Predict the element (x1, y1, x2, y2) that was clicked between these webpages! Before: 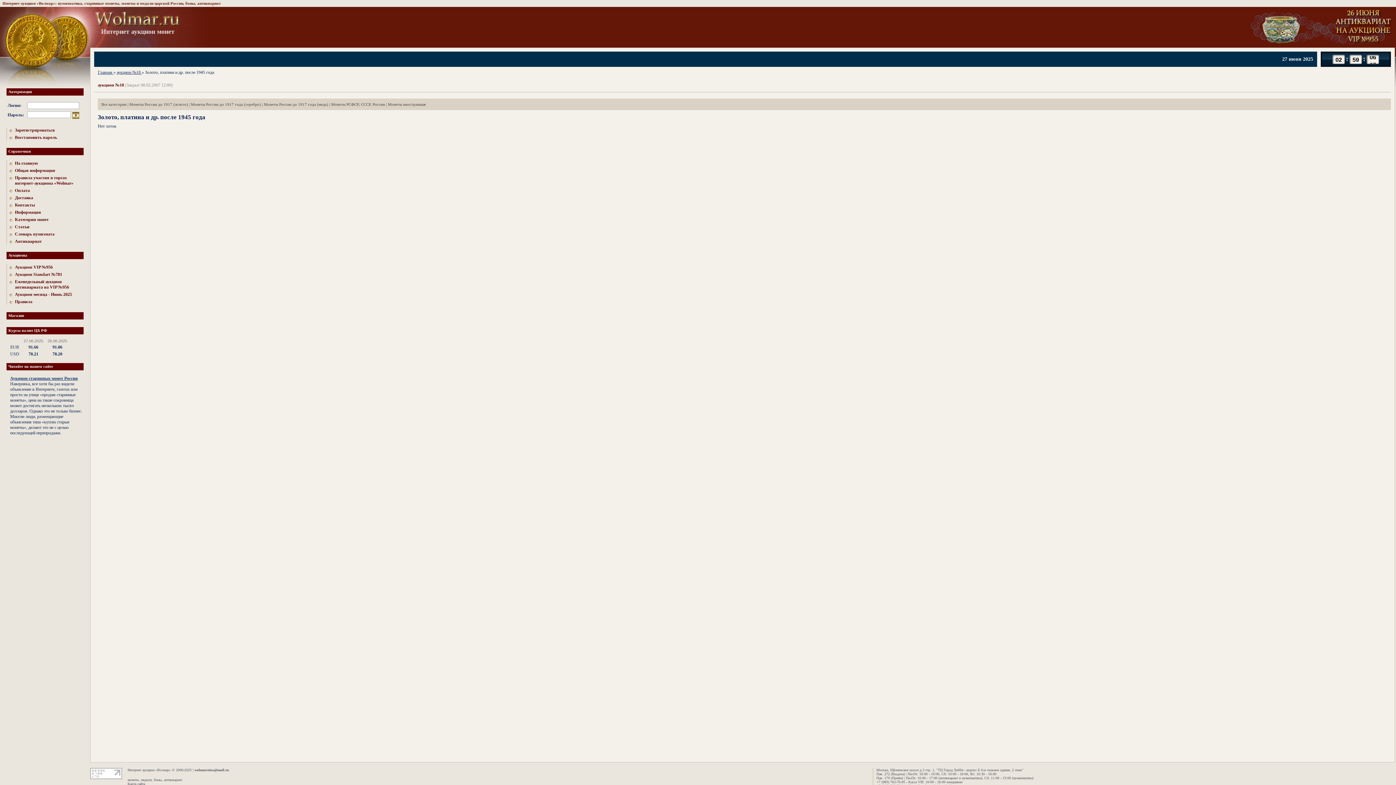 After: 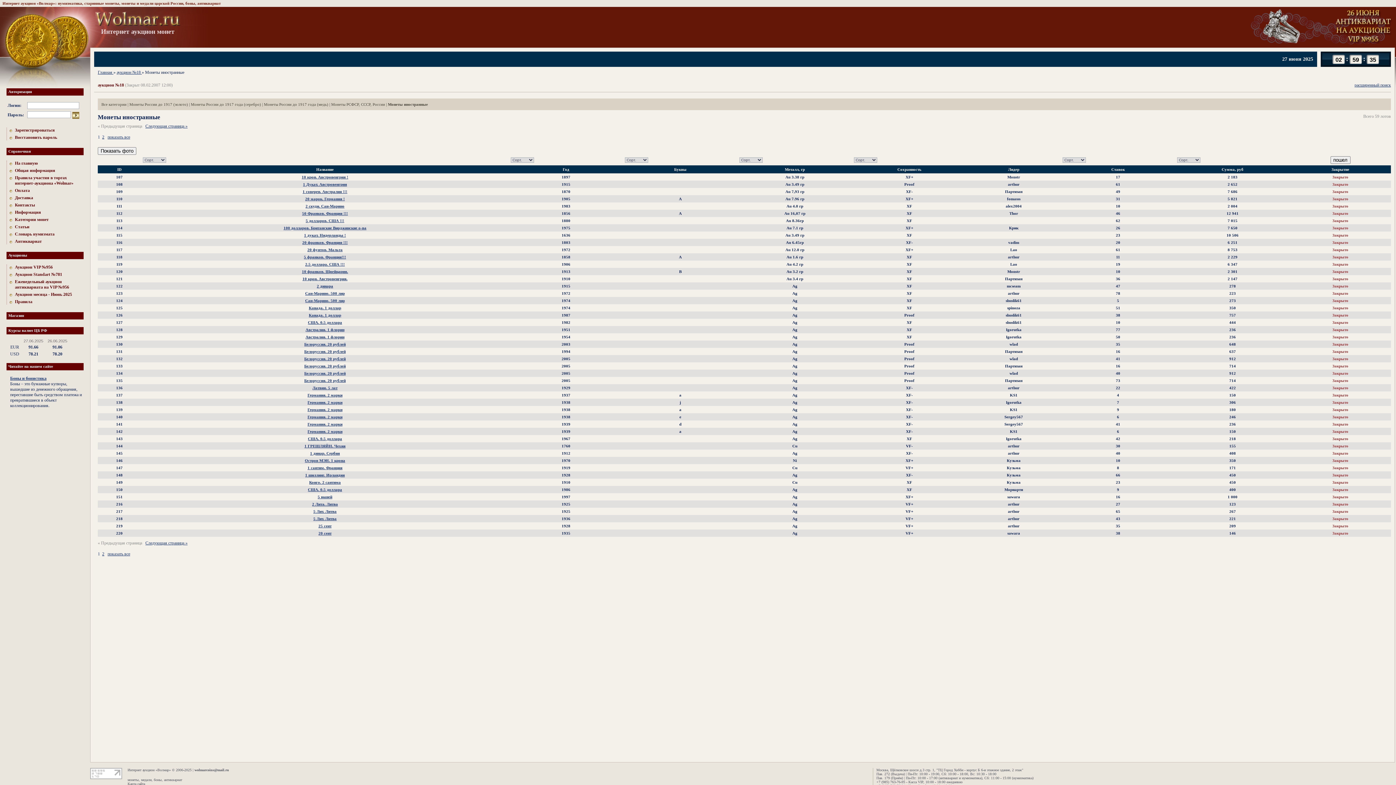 Action: bbox: (388, 102, 426, 106) label: Монеты иностранные